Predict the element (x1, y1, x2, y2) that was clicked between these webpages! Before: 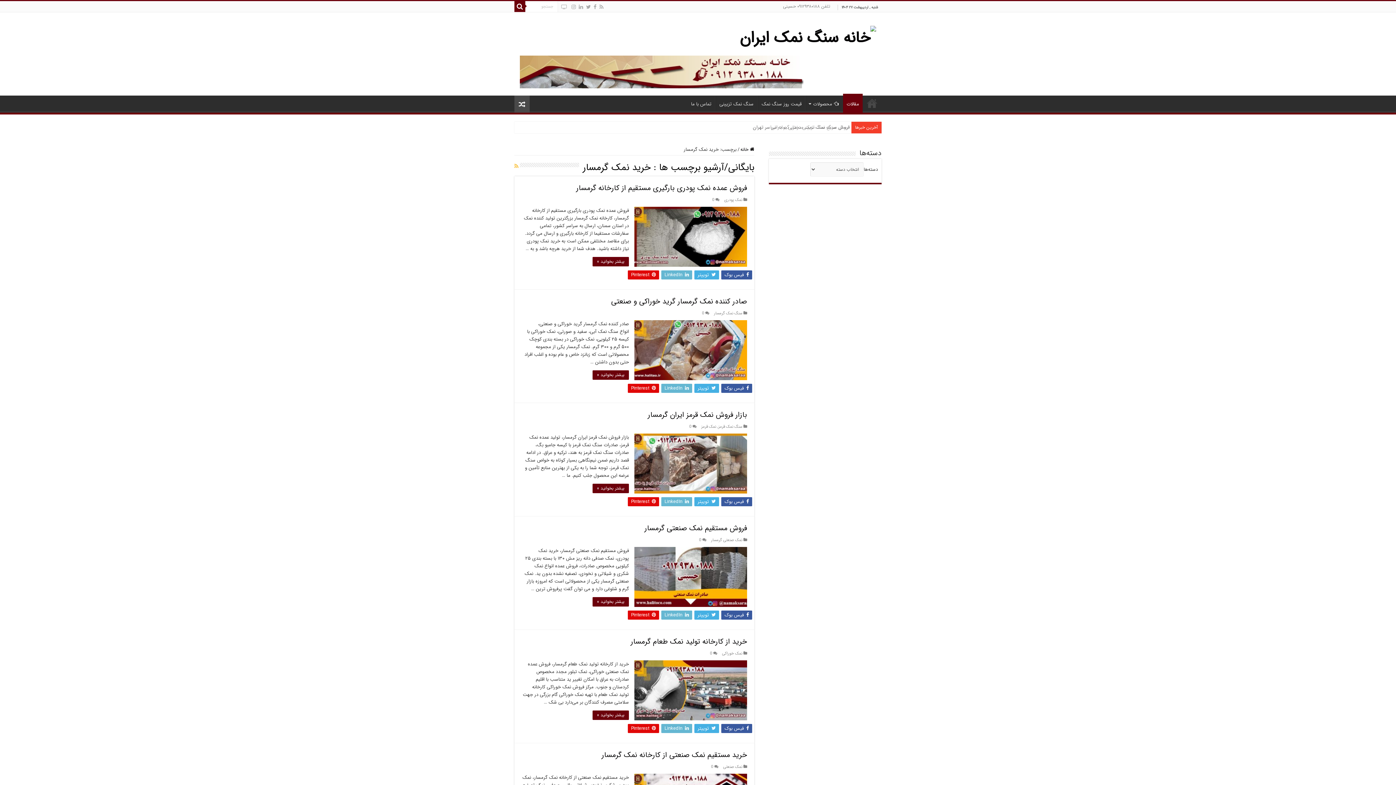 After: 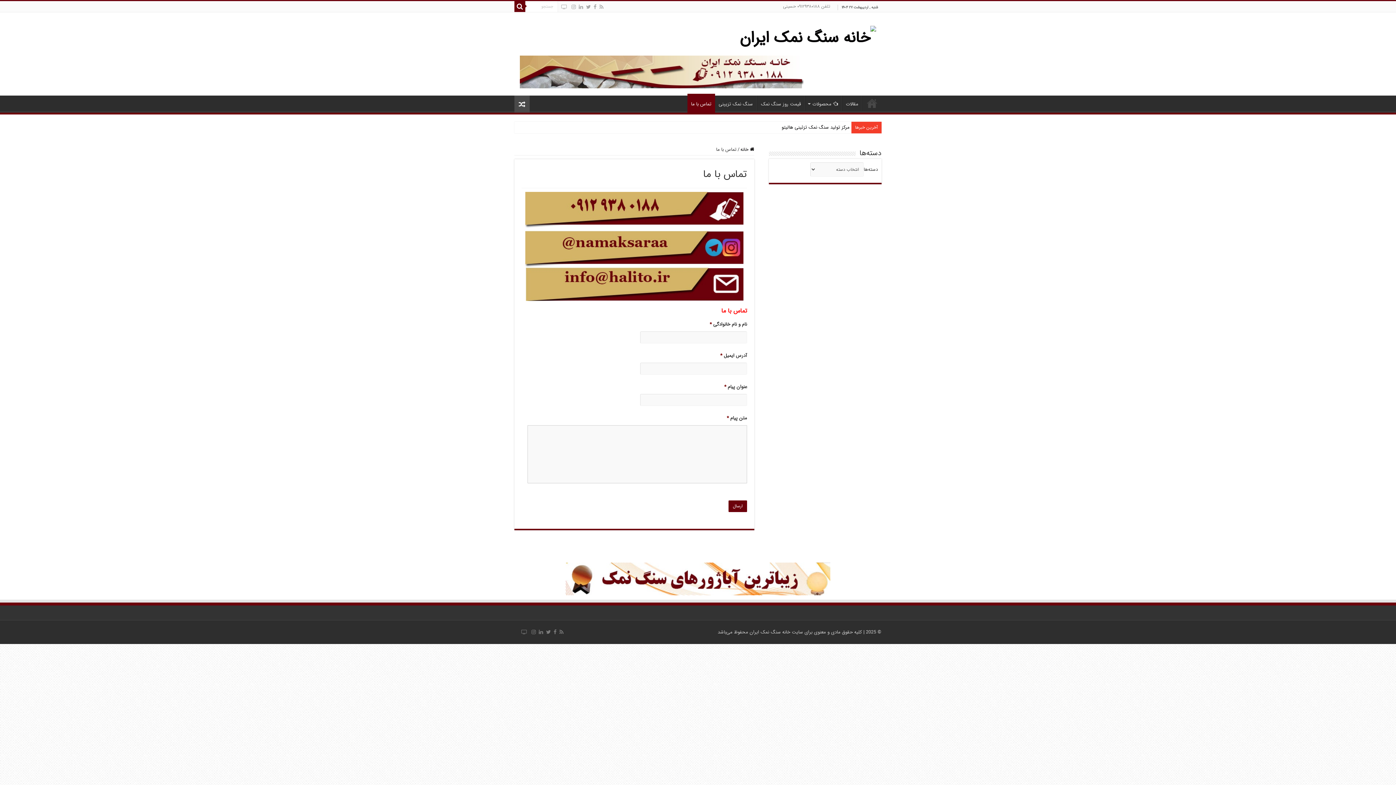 Action: label: تماس با ما bbox: (687, 95, 715, 110)